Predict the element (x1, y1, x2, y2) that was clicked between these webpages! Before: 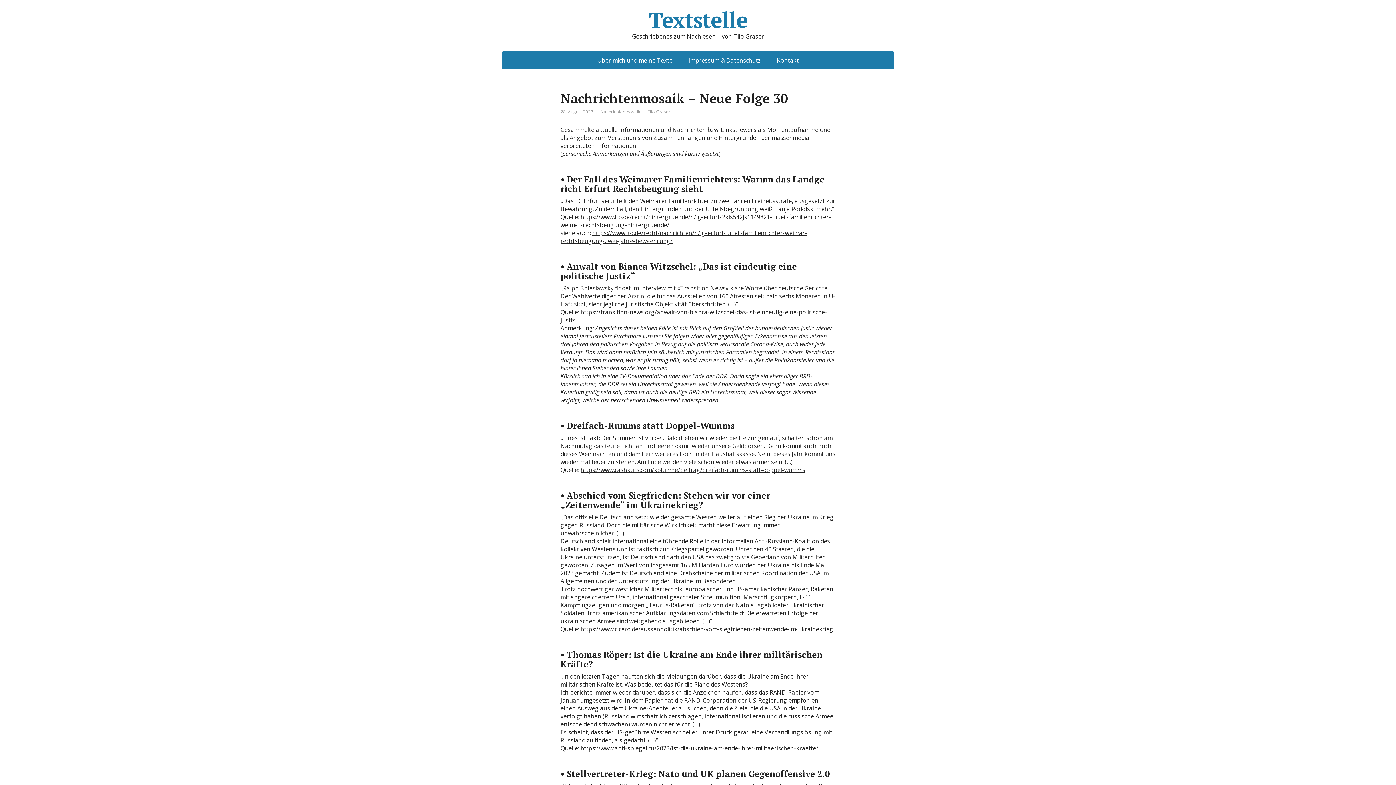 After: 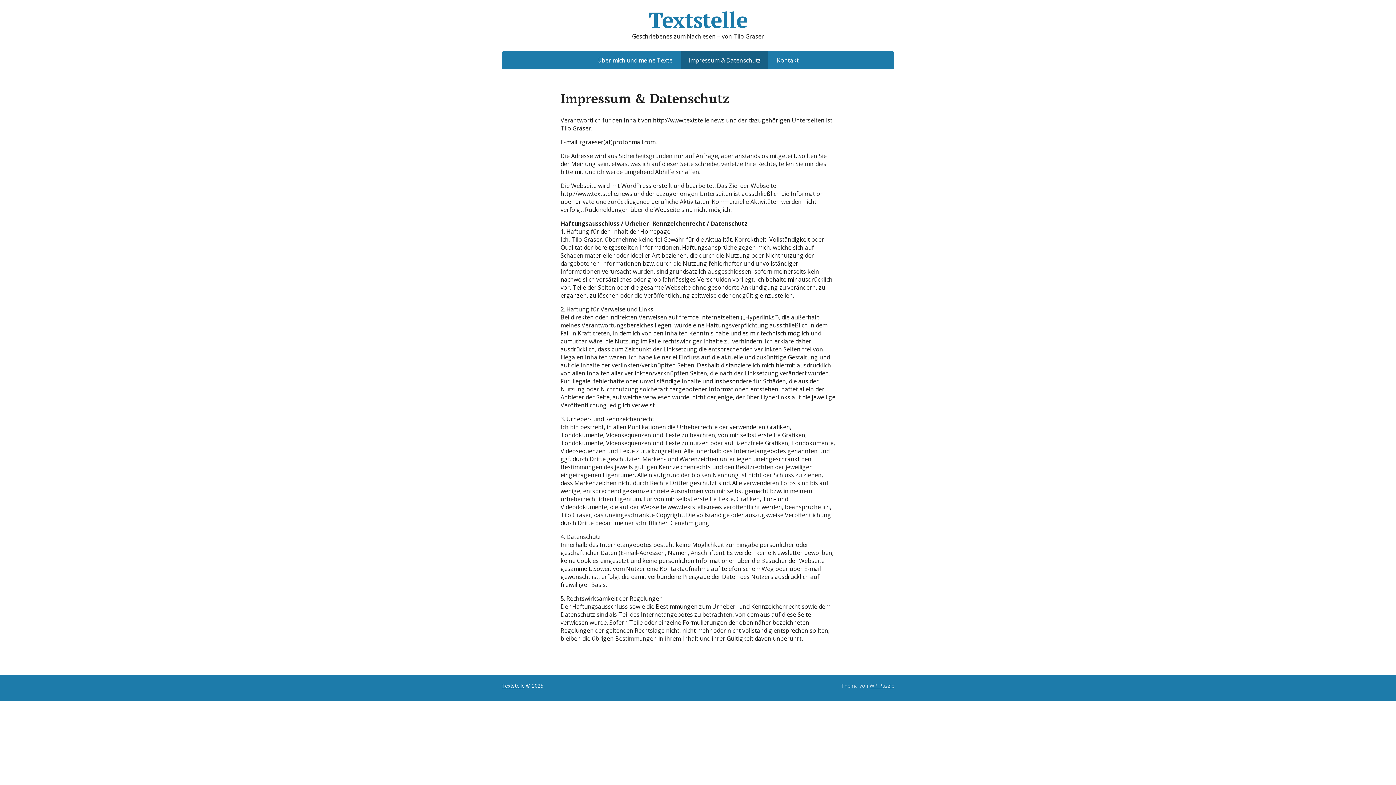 Action: bbox: (681, 51, 768, 69) label: Impressum & Datenschutz